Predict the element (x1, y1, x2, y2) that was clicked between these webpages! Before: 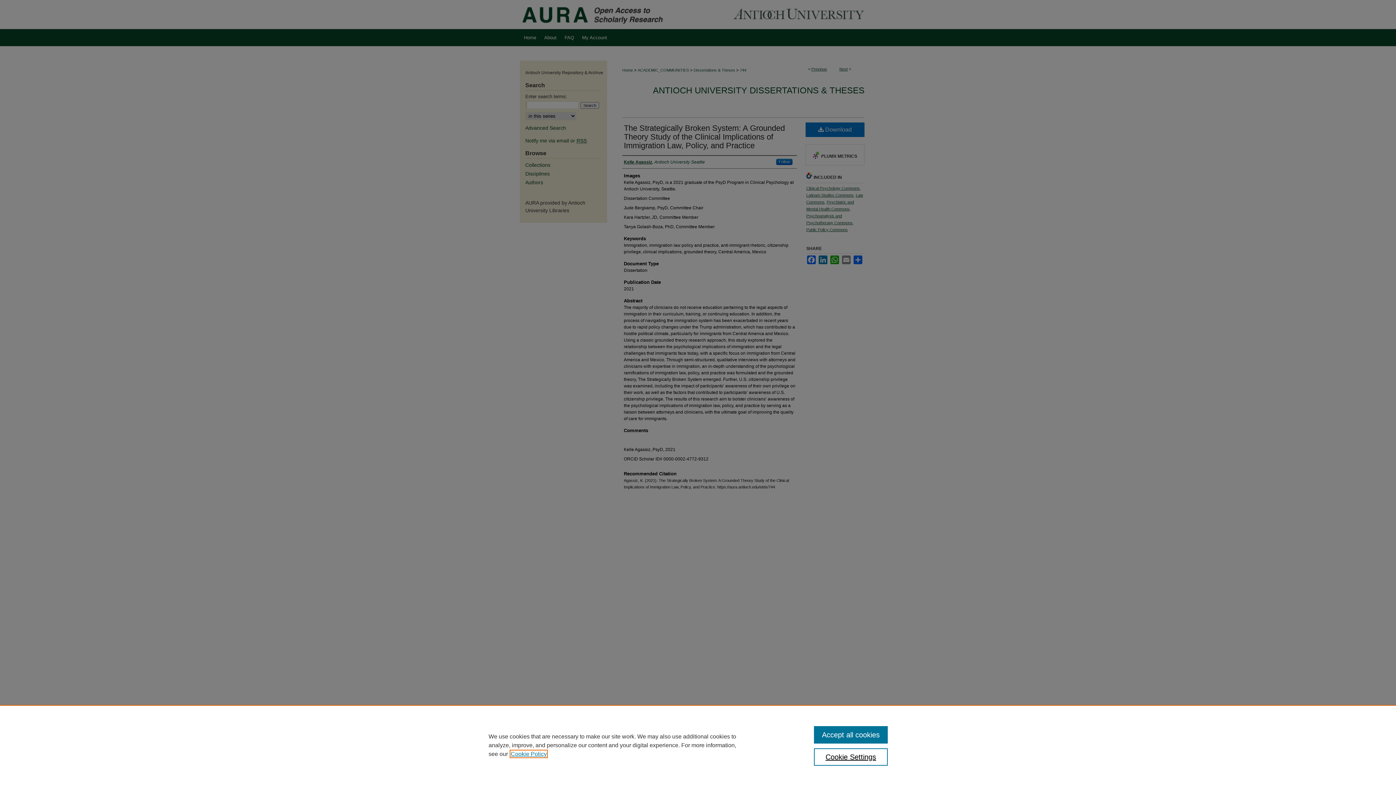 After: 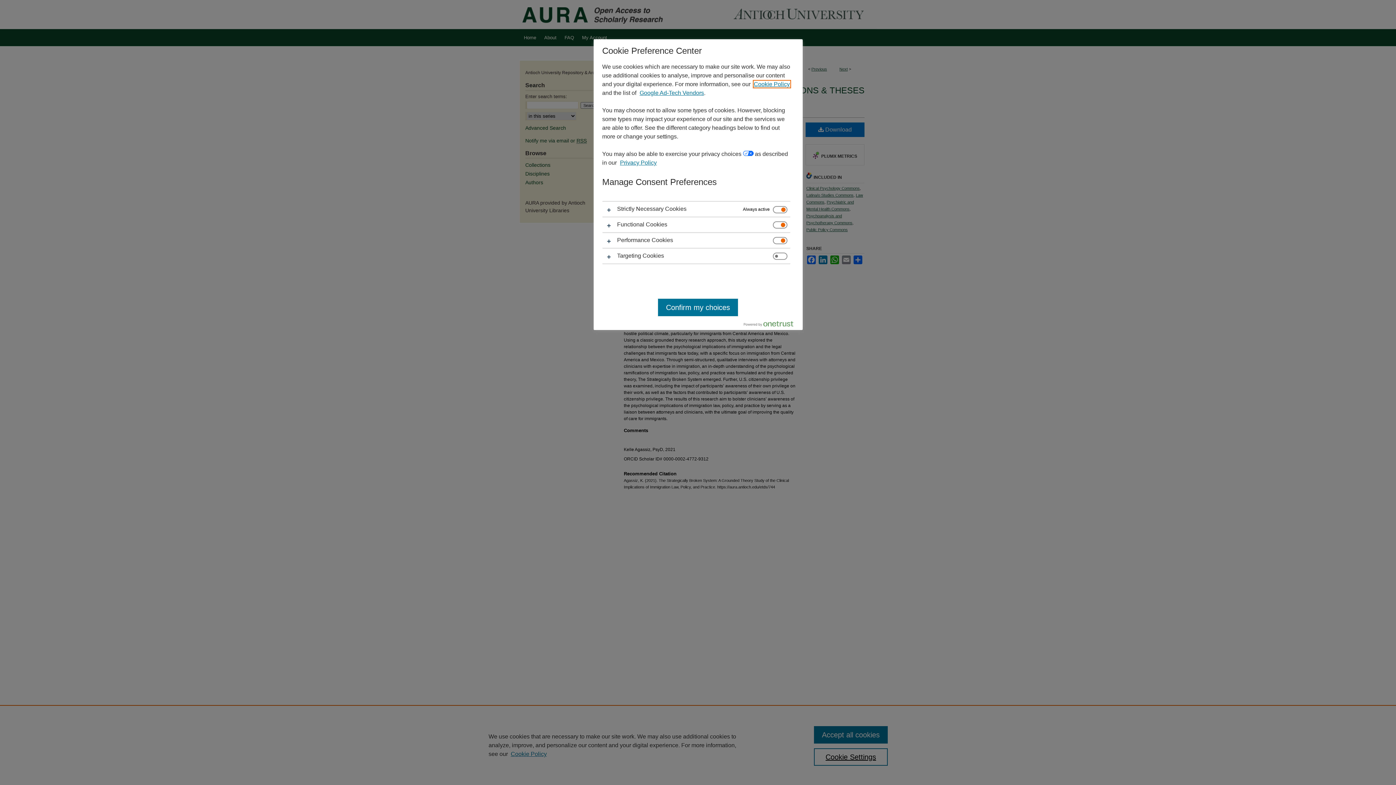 Action: label: Cookie Settings bbox: (814, 748, 887, 766)